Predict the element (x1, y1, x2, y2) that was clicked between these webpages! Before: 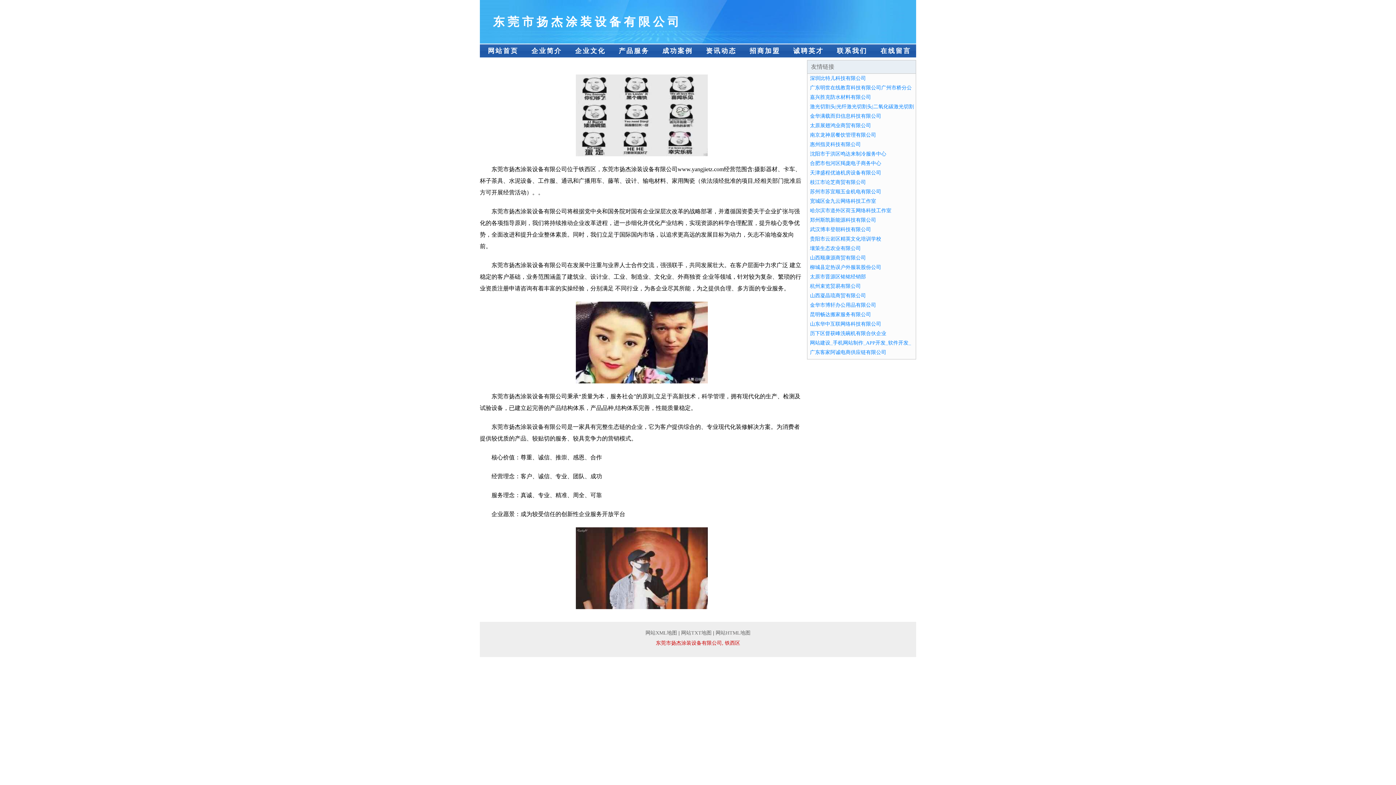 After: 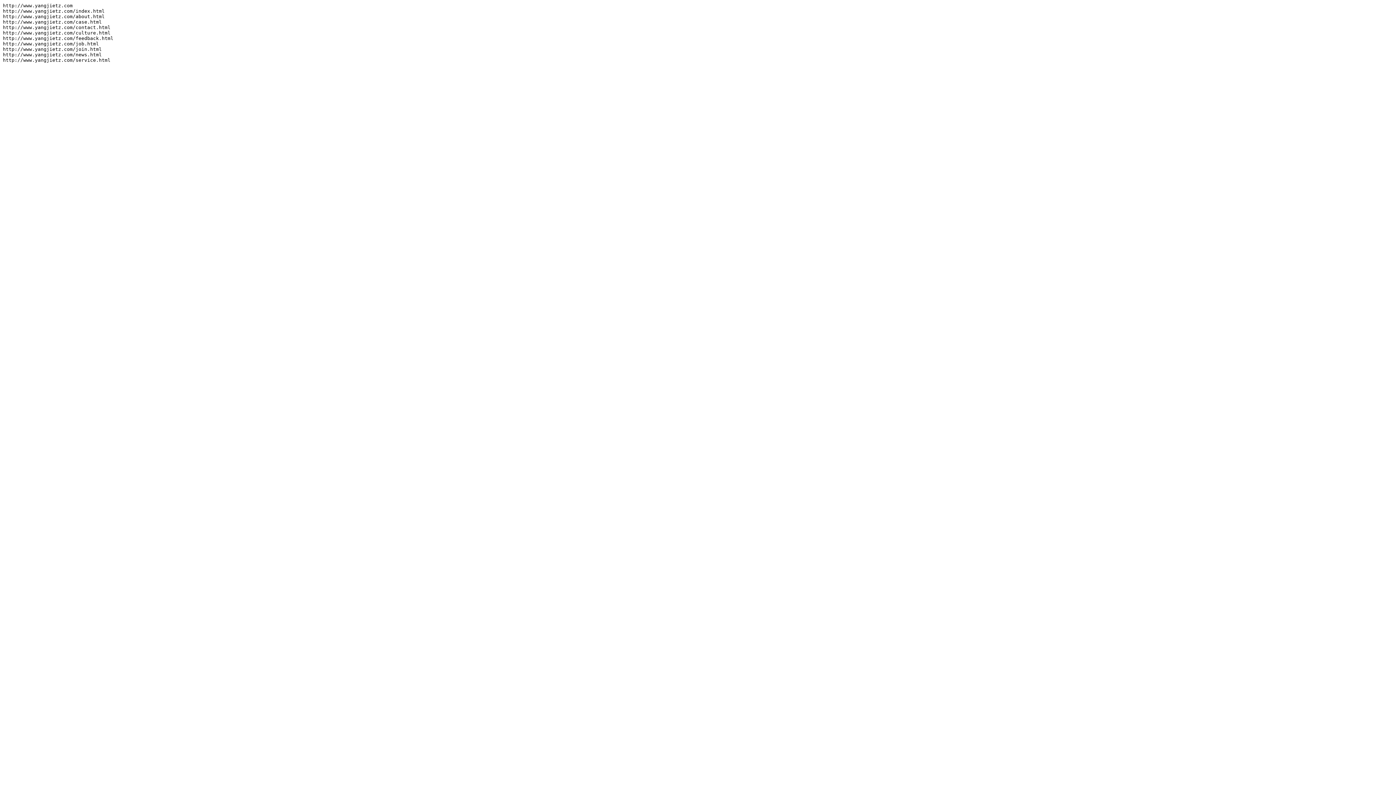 Action: bbox: (681, 630, 711, 636) label: 网站TXT地图